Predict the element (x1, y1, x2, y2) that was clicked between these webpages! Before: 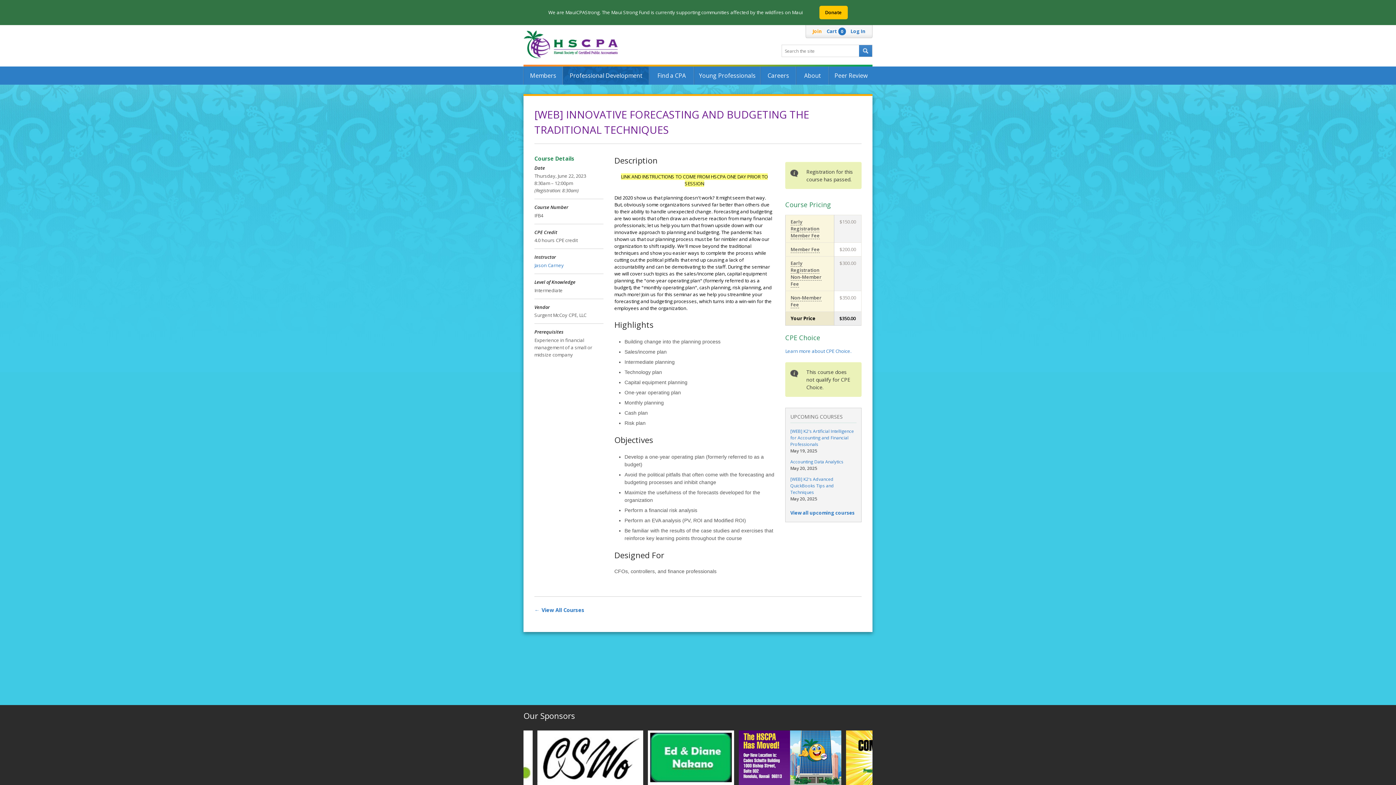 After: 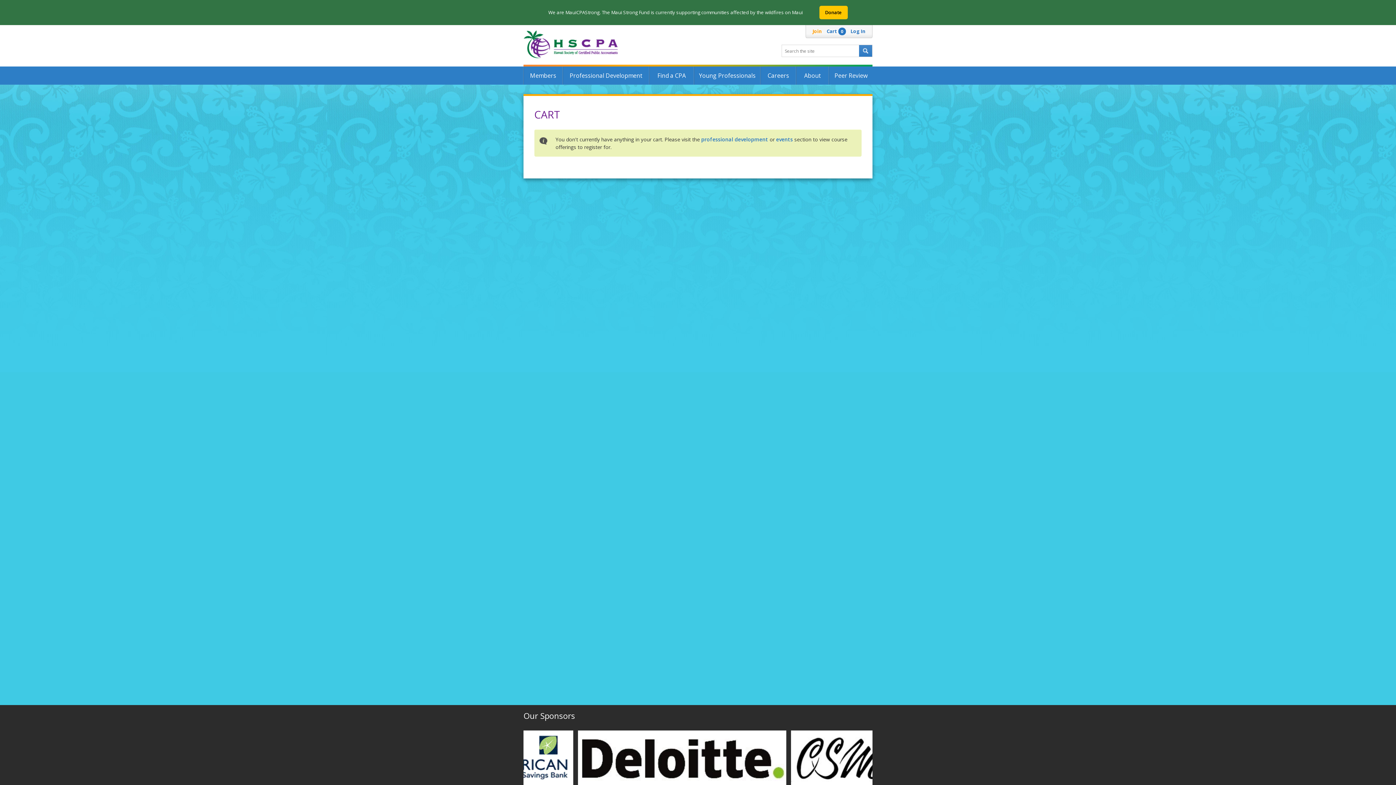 Action: label: Cart 0 bbox: (826, 26, 846, 36)